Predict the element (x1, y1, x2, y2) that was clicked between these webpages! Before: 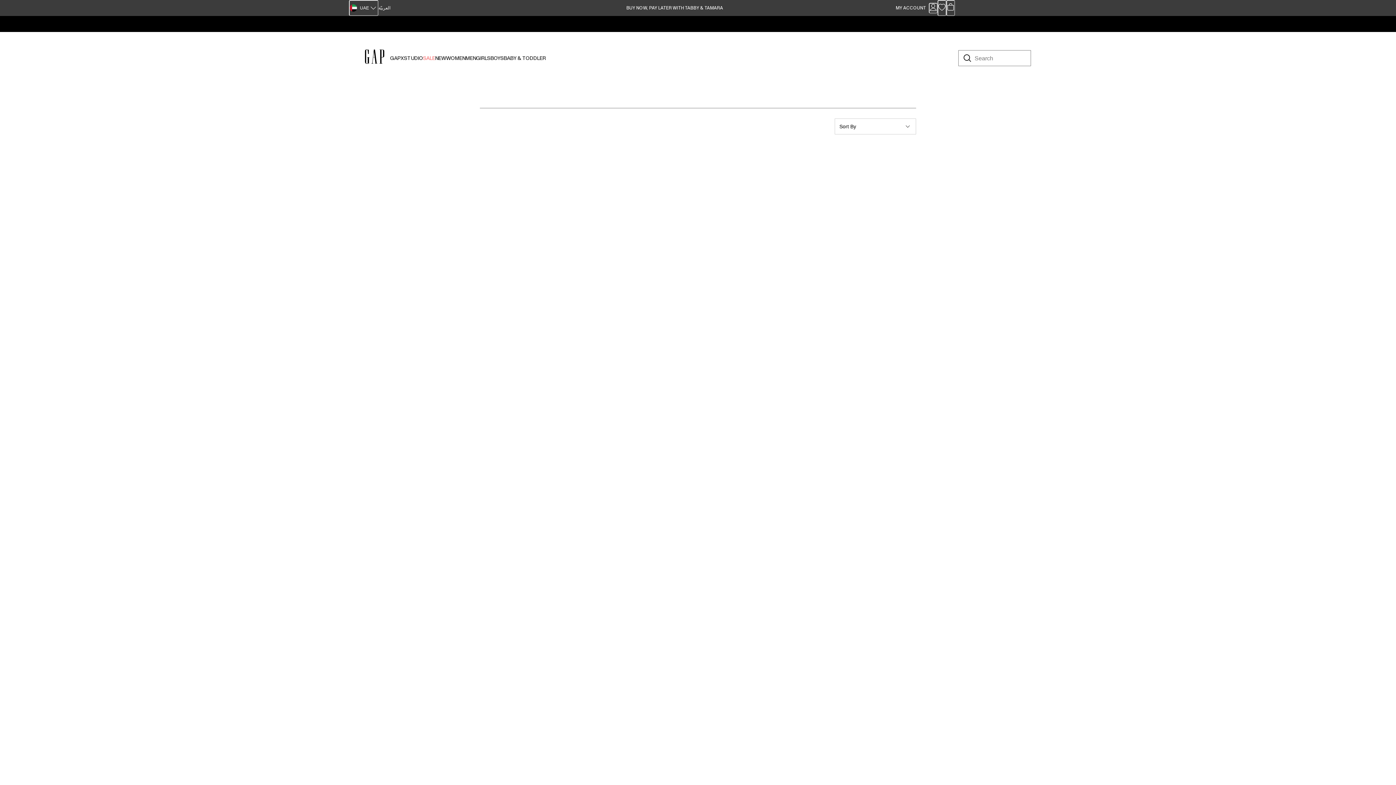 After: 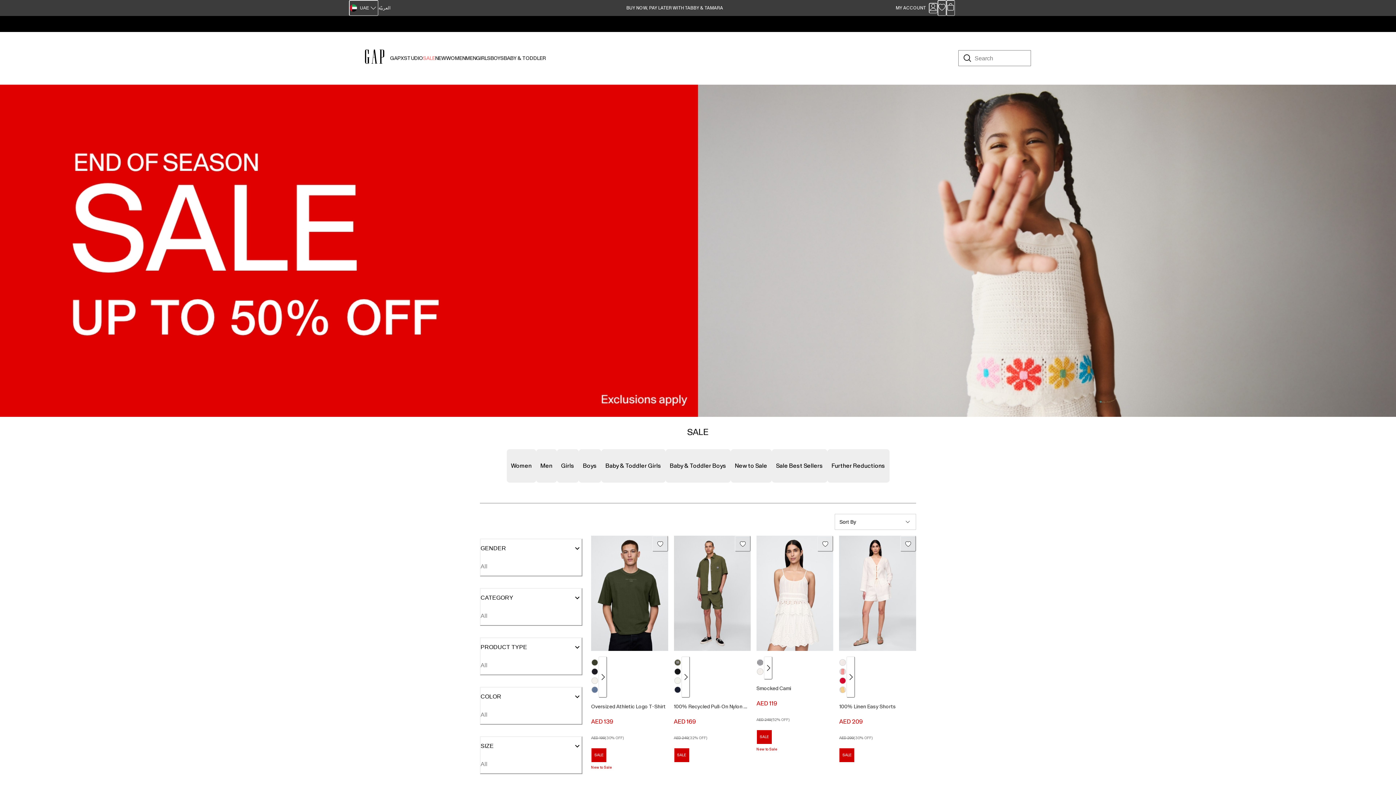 Action: label: SALE bbox: (423, 52, 435, 64)